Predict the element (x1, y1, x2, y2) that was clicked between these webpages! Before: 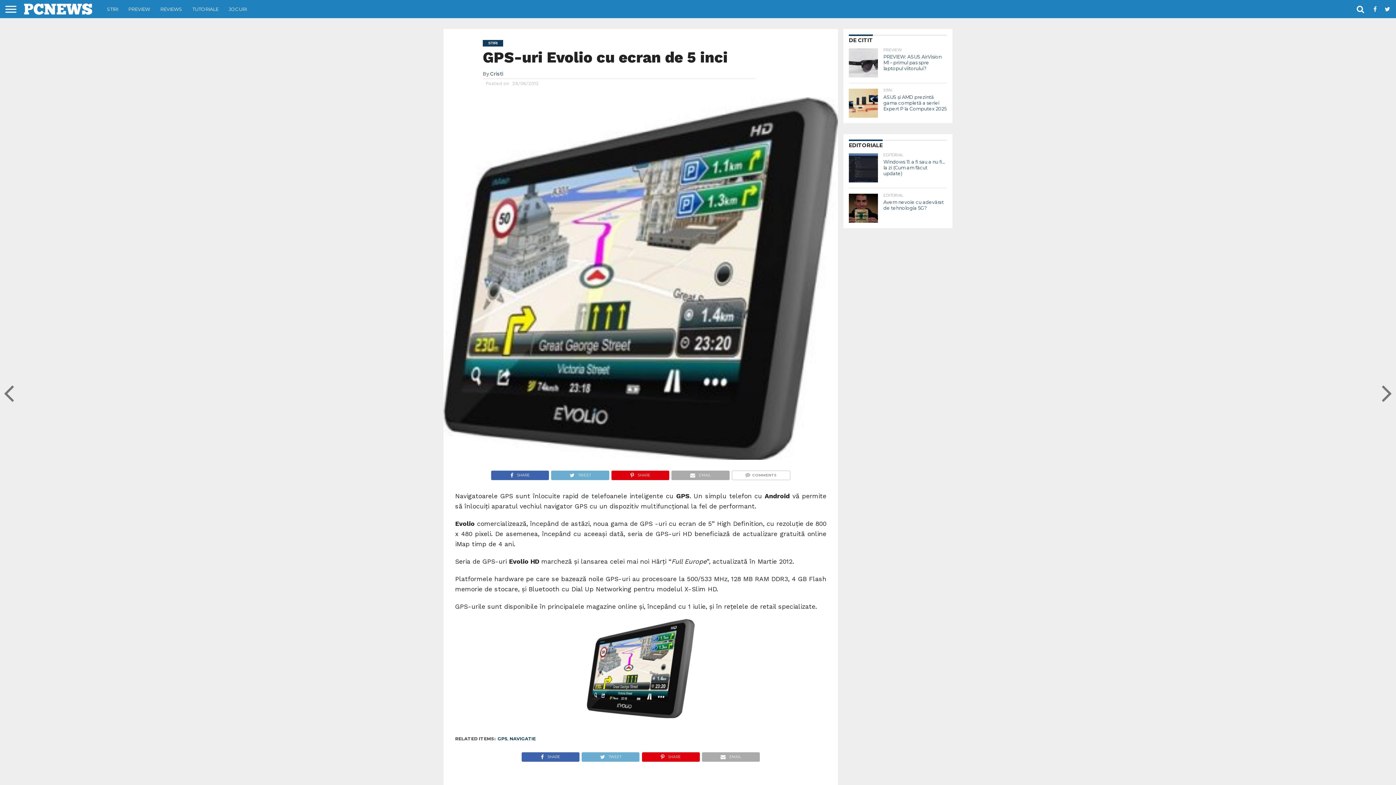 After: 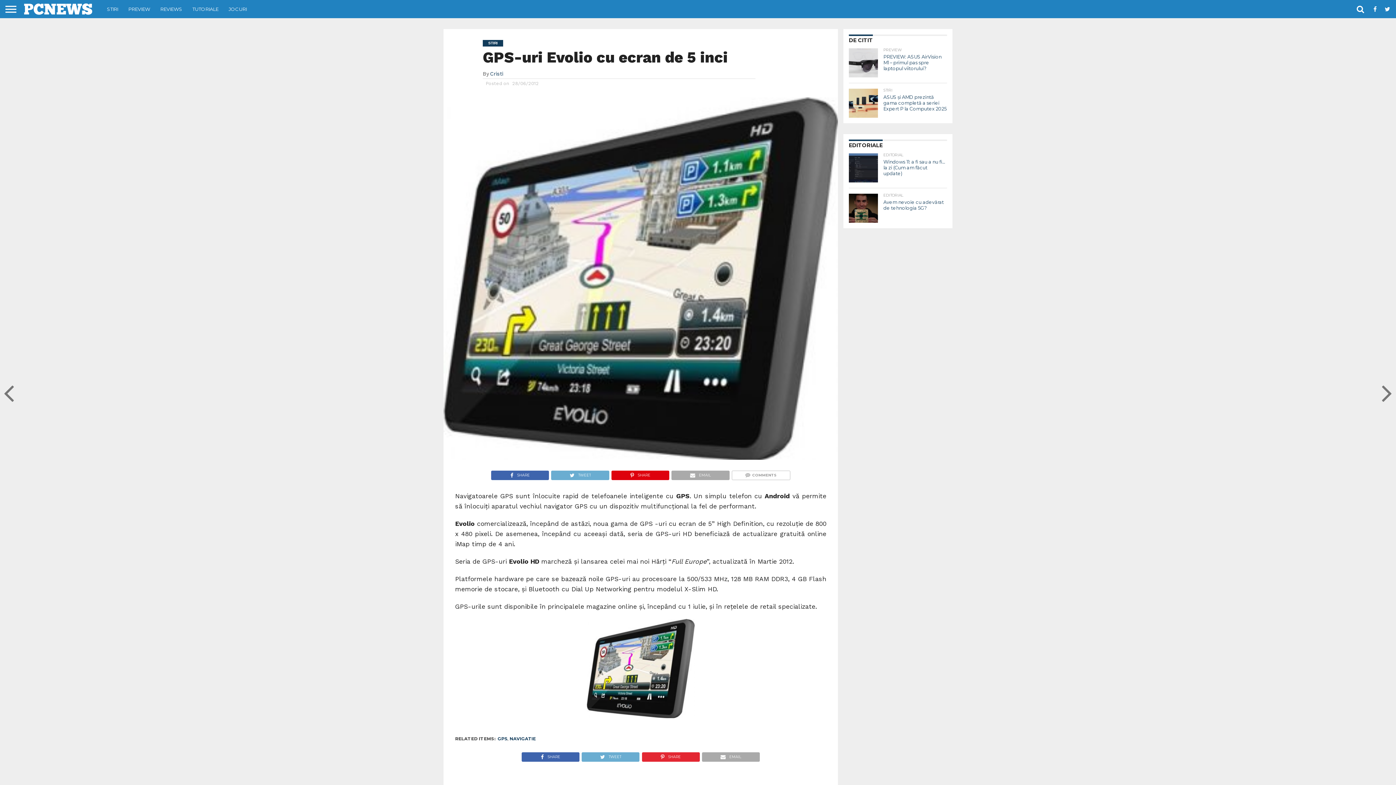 Action: bbox: (641, 752, 699, 759) label: SHARE